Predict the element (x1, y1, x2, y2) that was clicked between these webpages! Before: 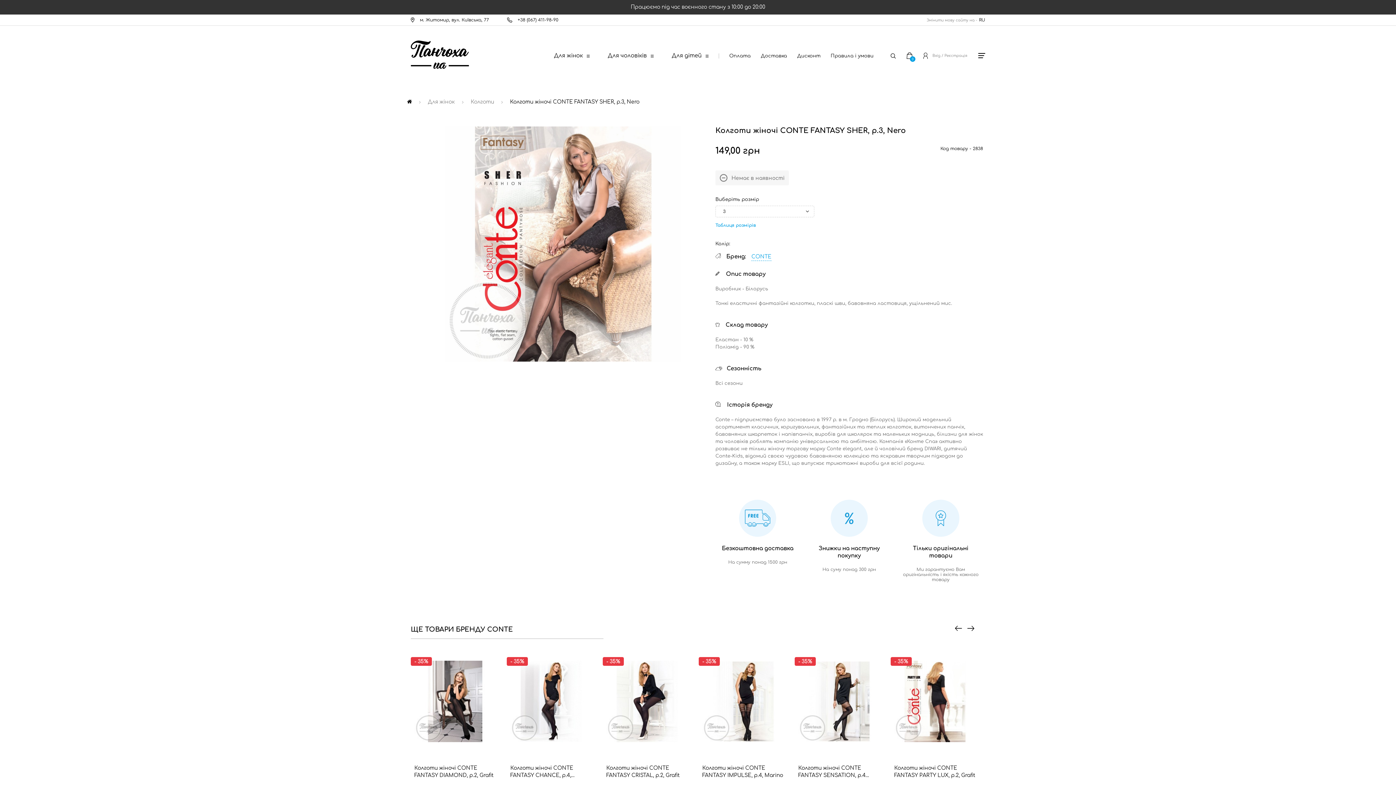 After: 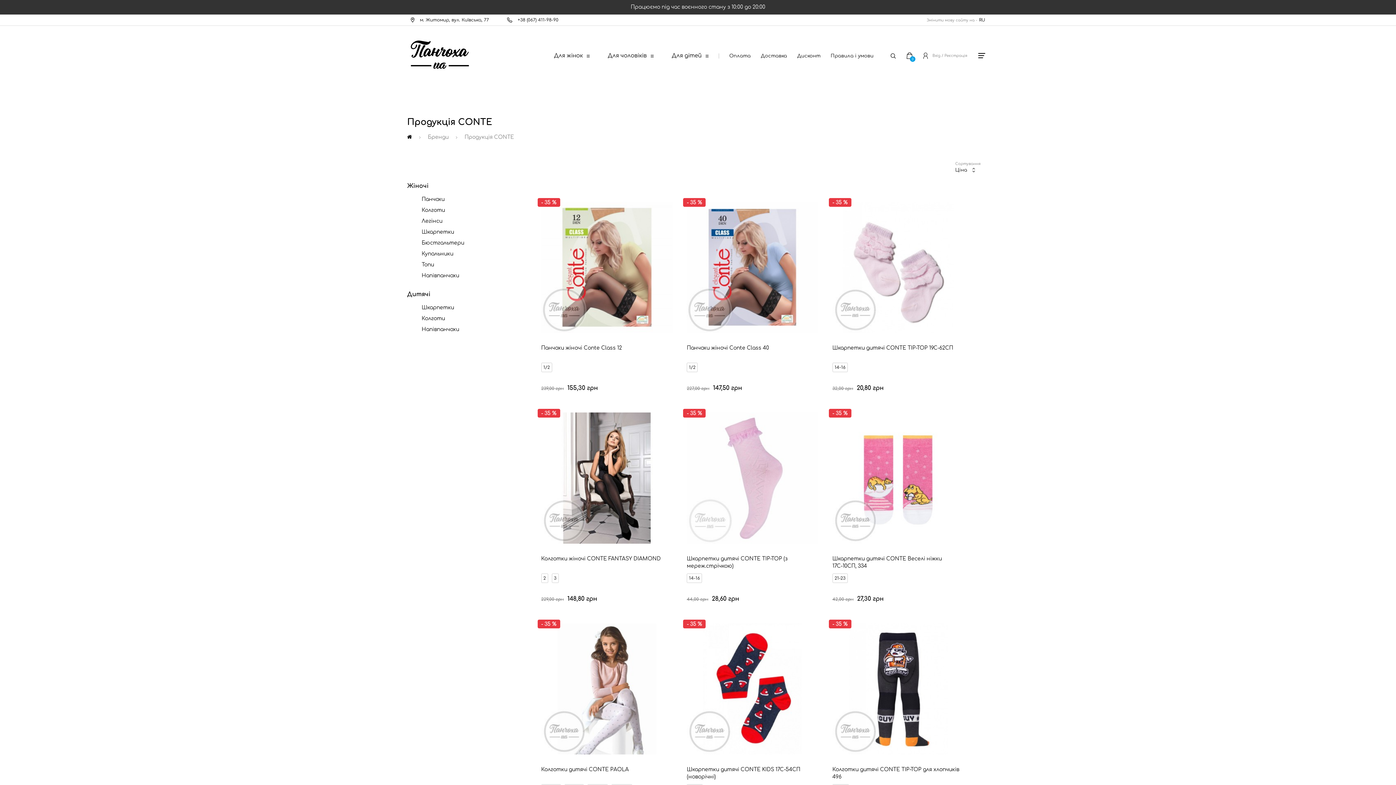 Action: bbox: (751, 254, 771, 261) label: CONTE